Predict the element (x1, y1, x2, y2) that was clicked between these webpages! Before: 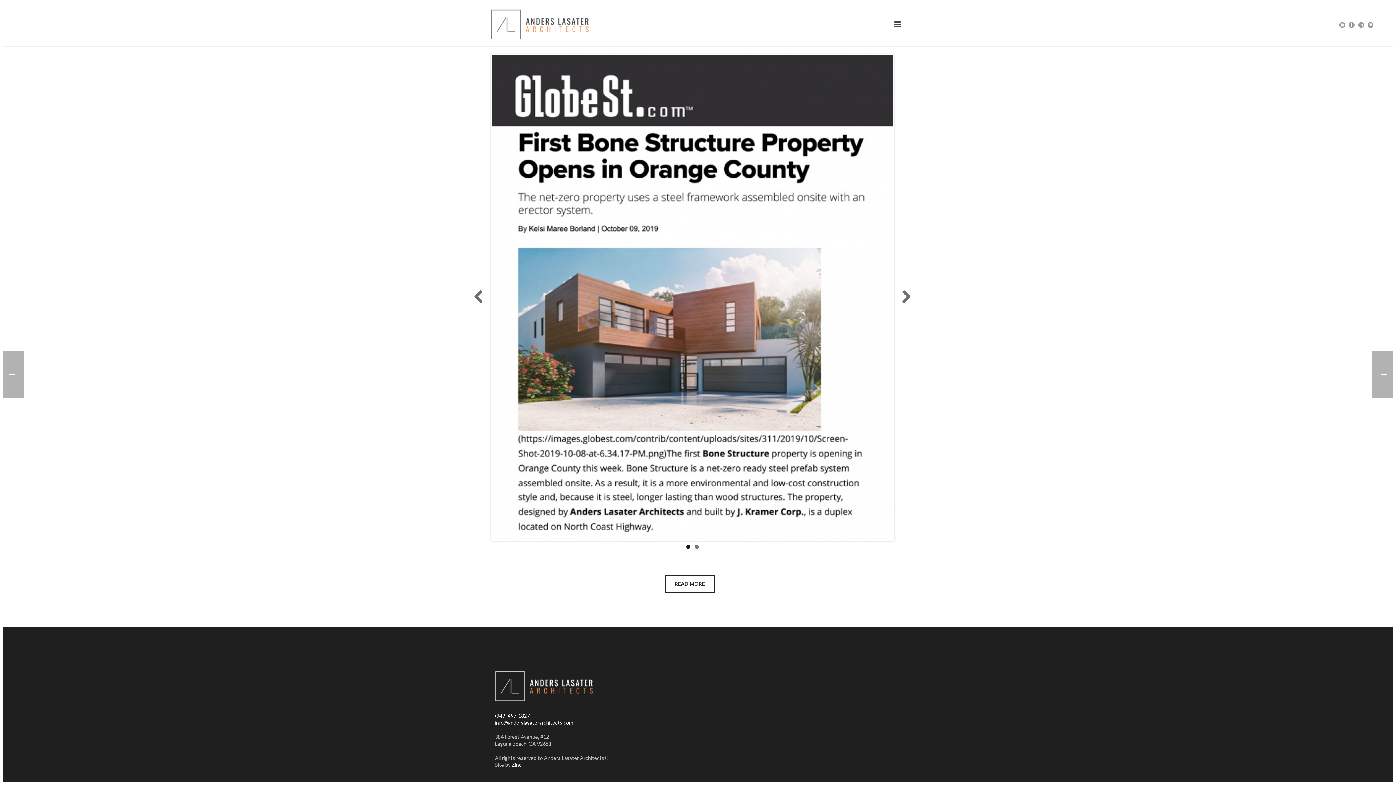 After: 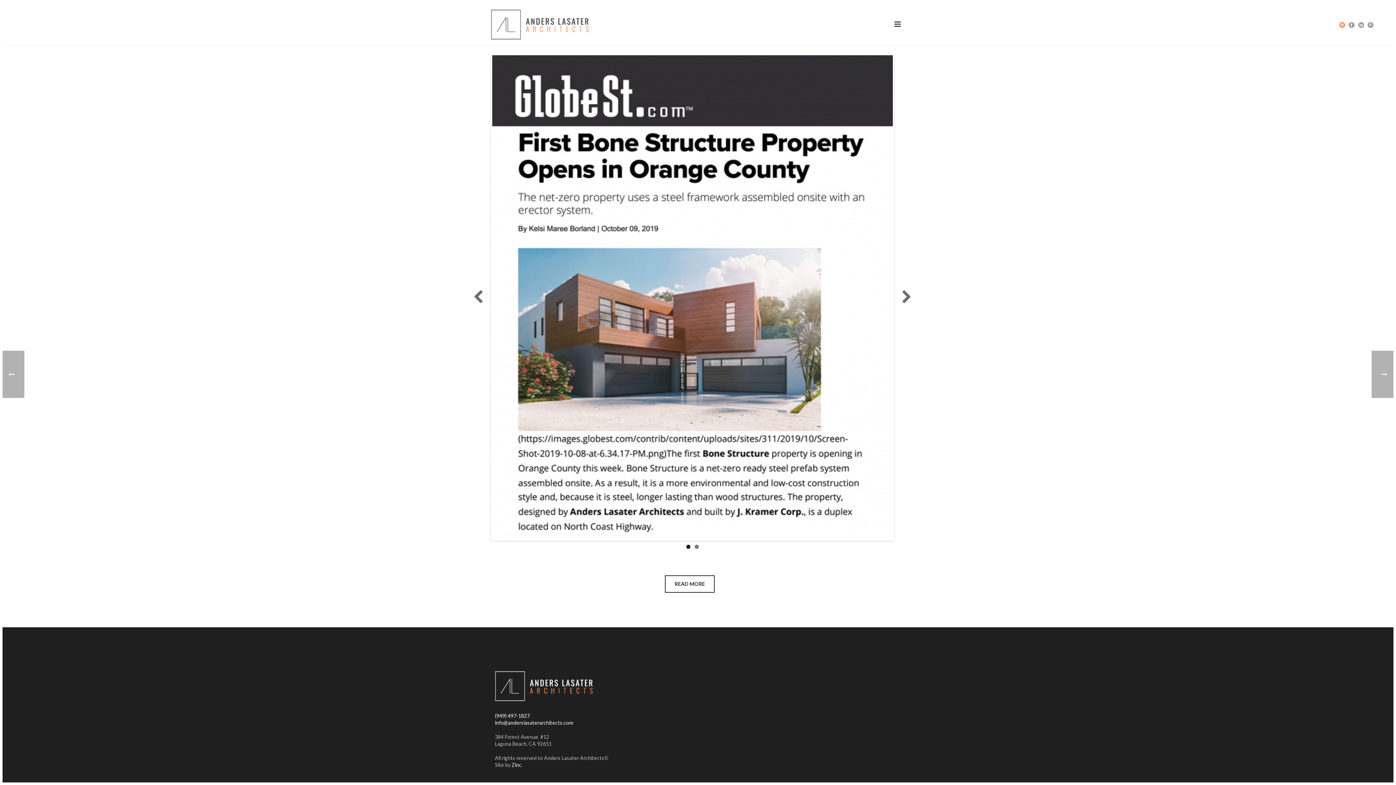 Action: bbox: (1339, 2, 1345, 46)